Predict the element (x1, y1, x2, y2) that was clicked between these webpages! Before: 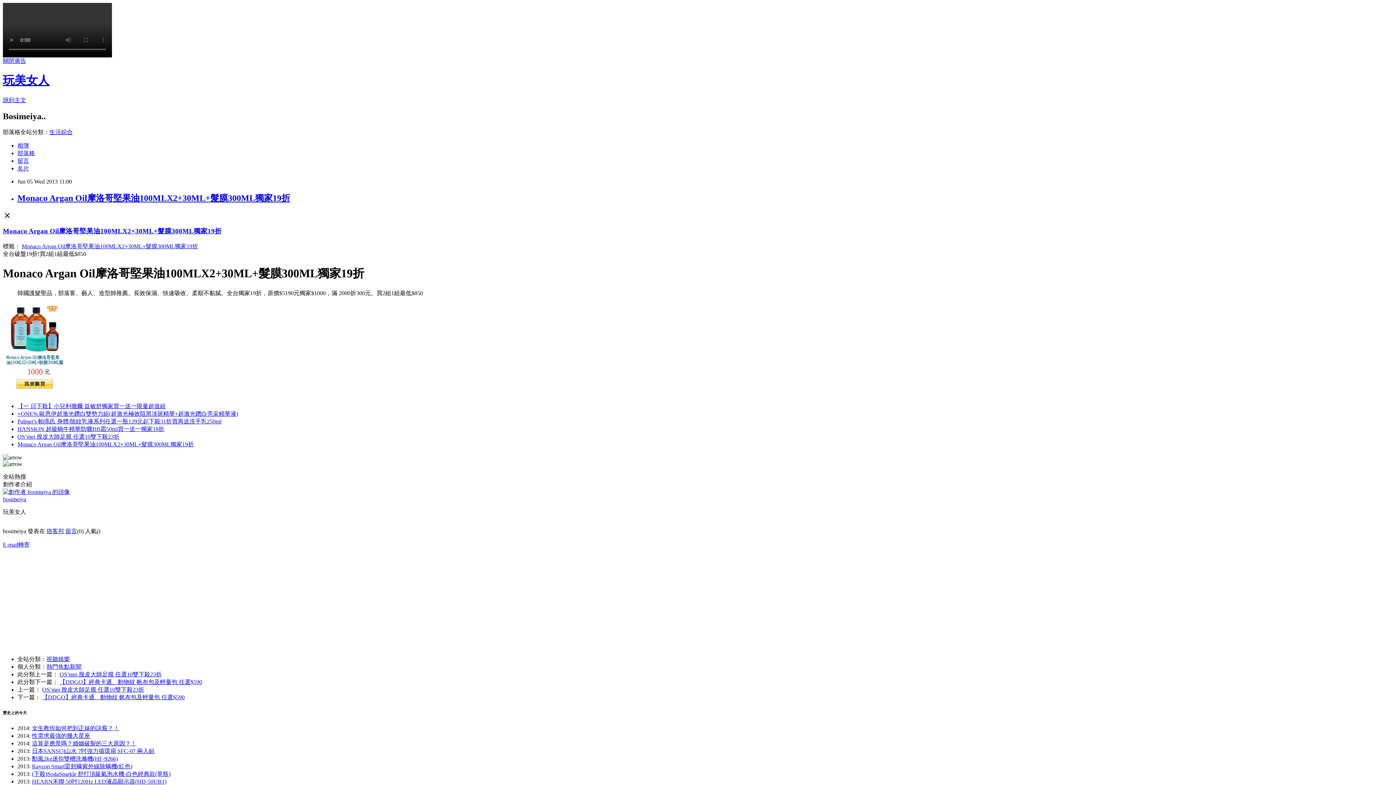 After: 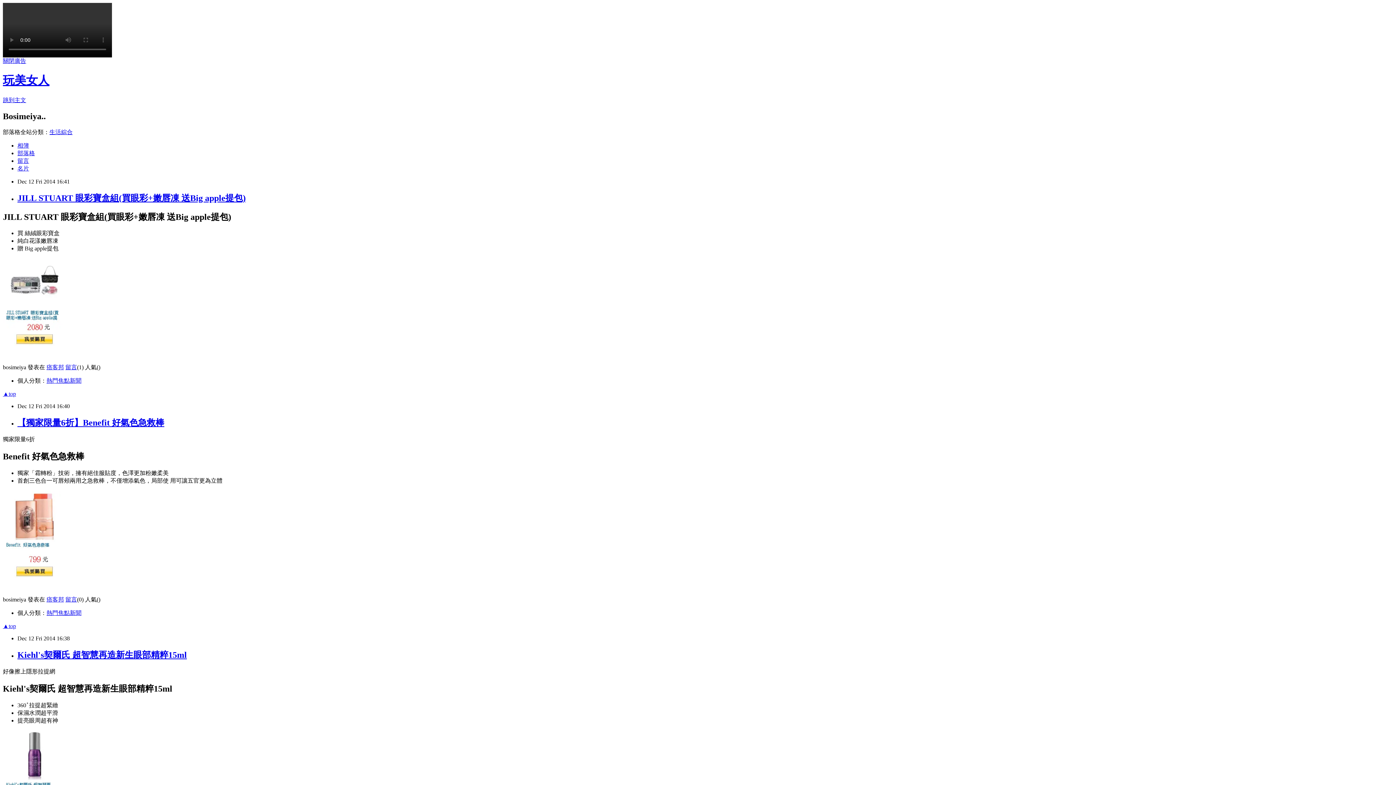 Action: bbox: (17, 150, 34, 156) label: 部落格